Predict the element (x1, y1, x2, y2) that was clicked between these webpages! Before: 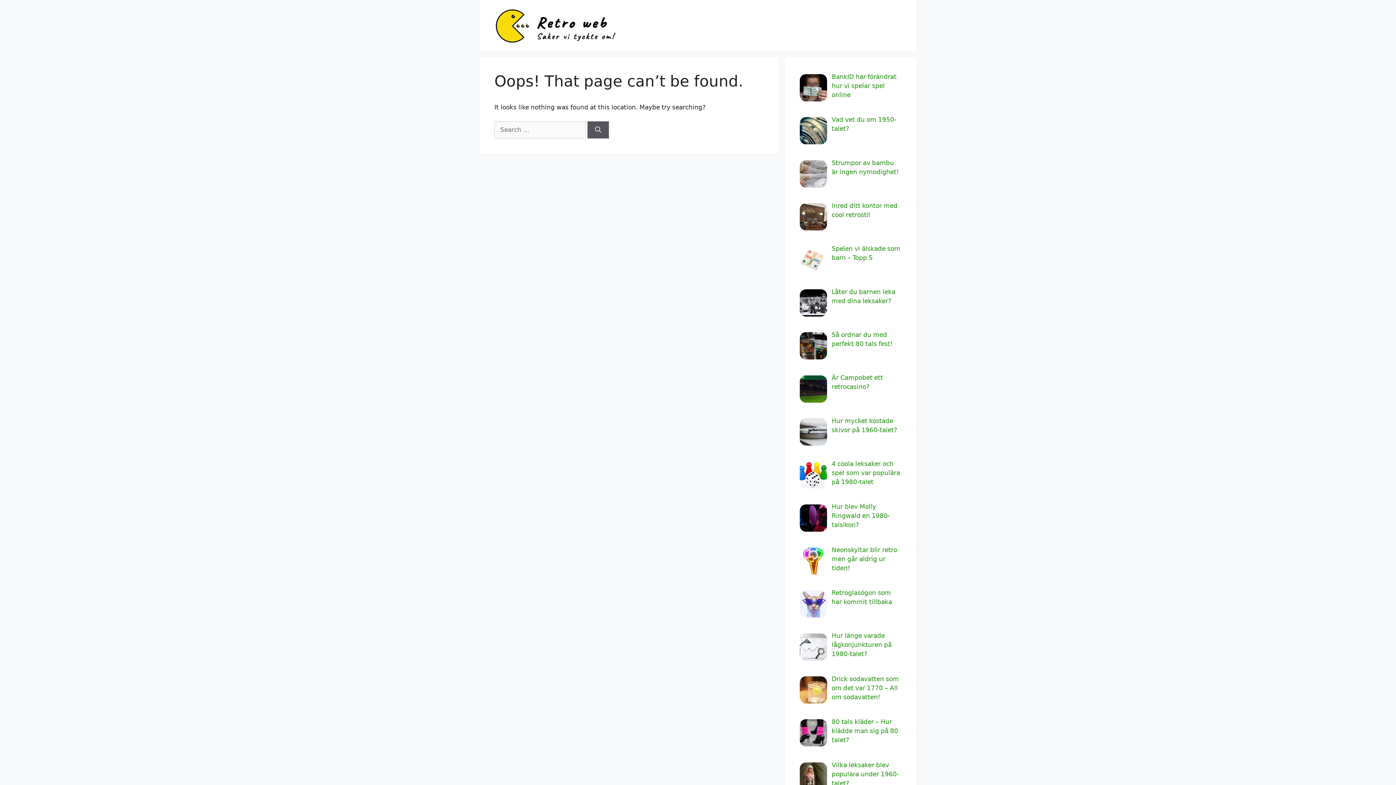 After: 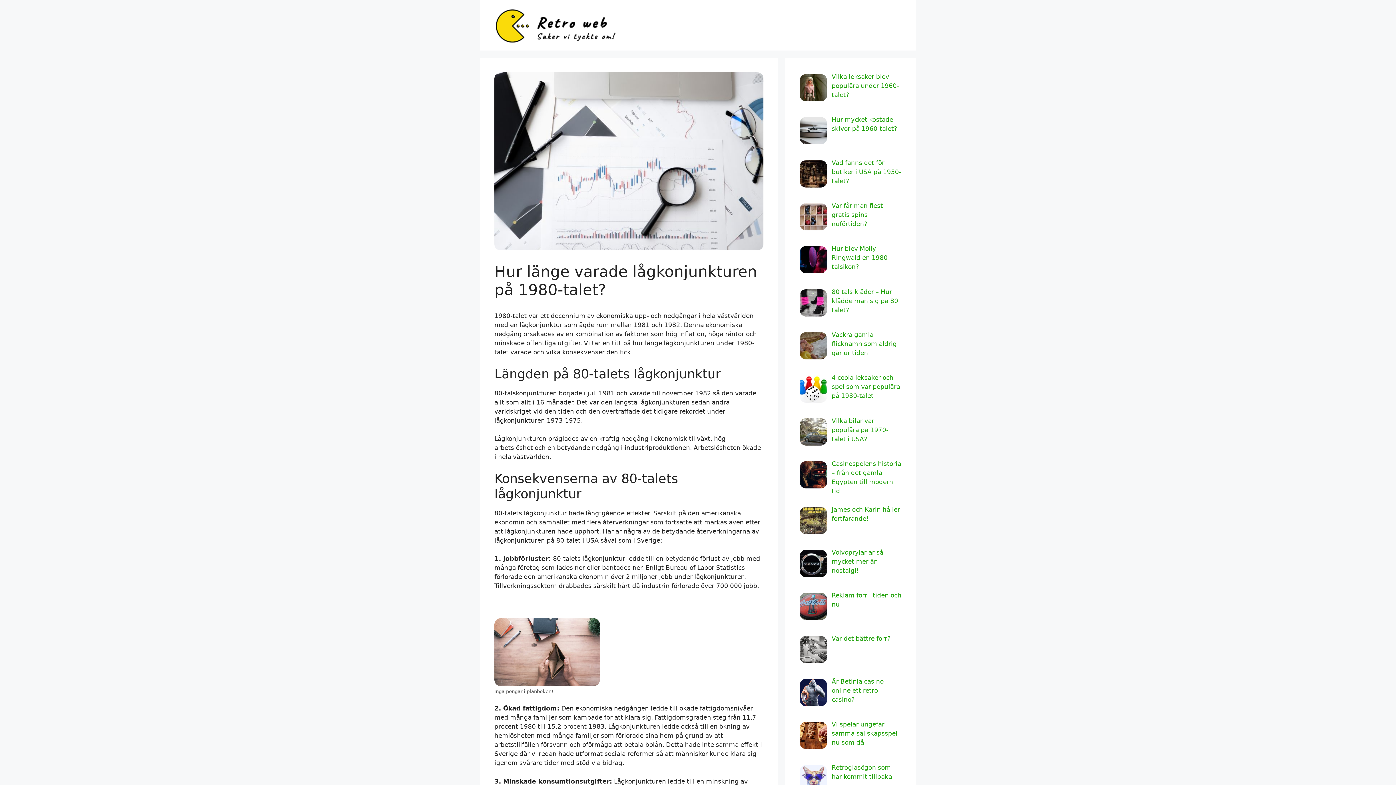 Action: bbox: (831, 632, 891, 657) label: Hur länge varade lågkonjunkturen på 1980-talet?